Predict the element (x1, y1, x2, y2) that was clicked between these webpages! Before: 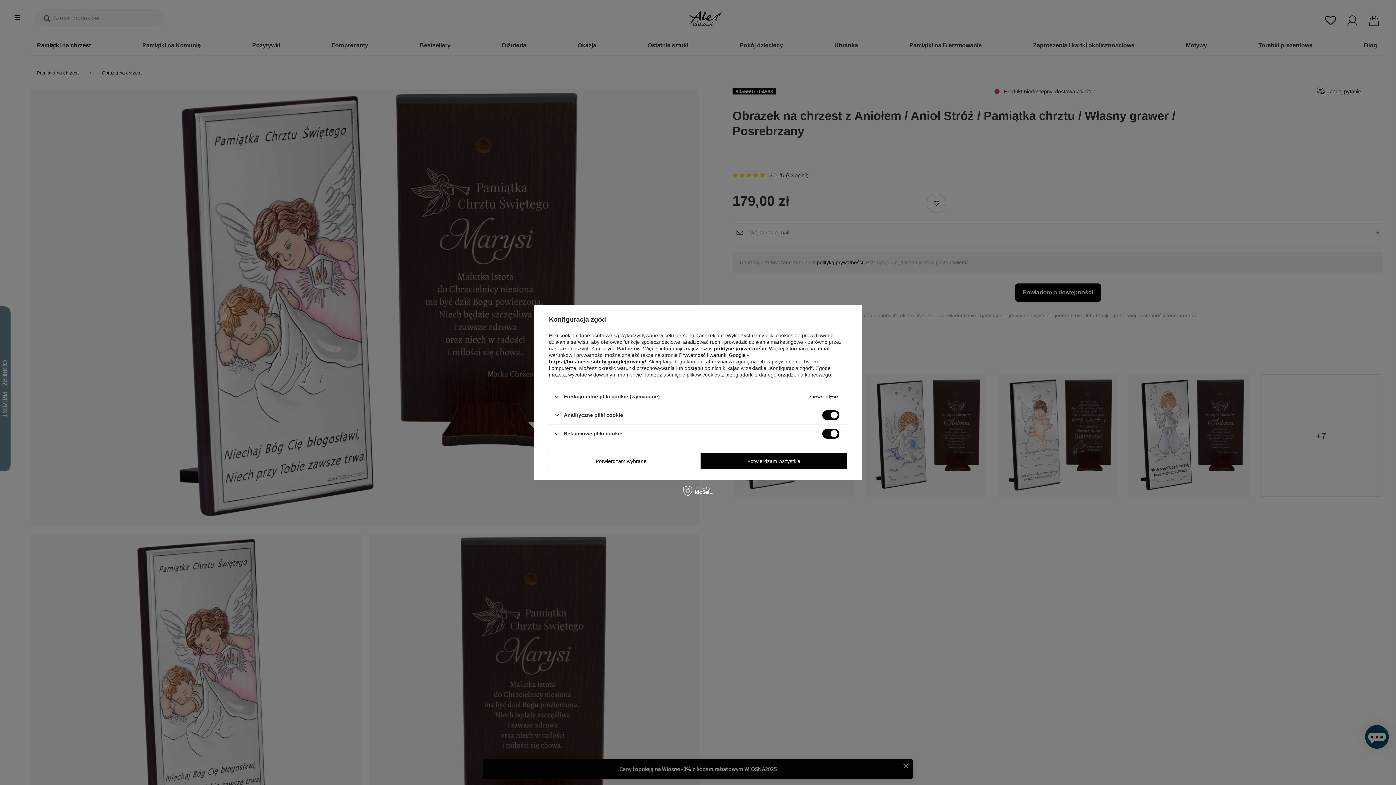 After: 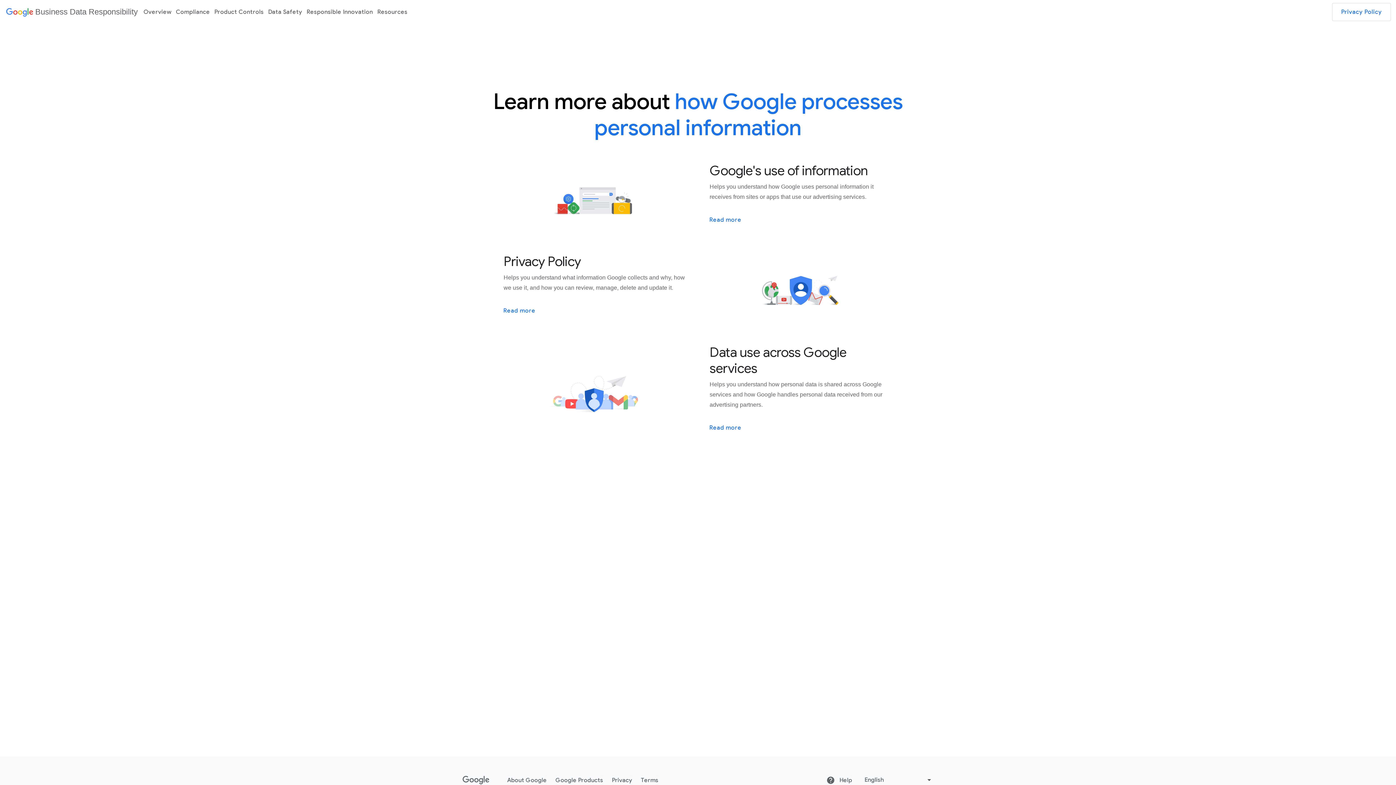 Action: bbox: (679, 352, 747, 358) label: Prywatność i warunki Google 